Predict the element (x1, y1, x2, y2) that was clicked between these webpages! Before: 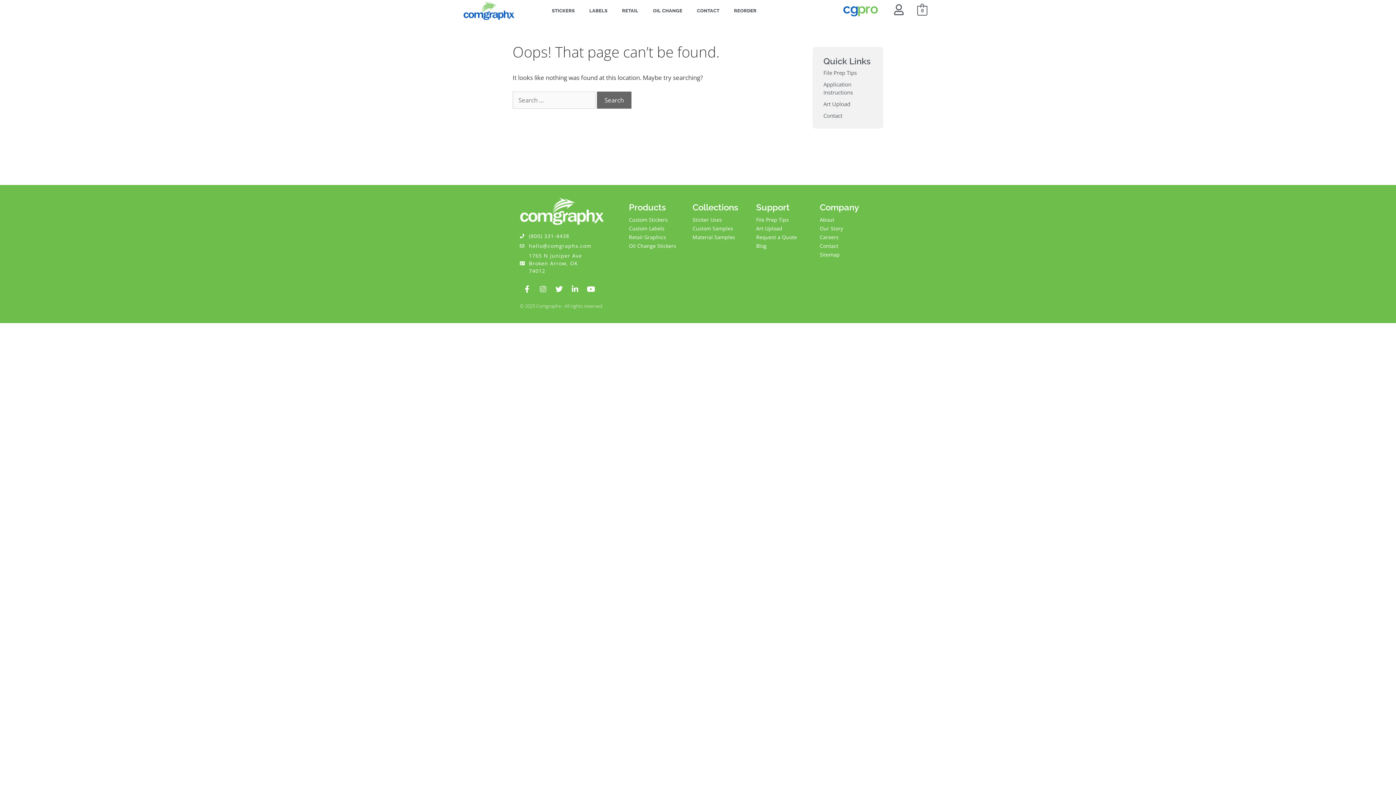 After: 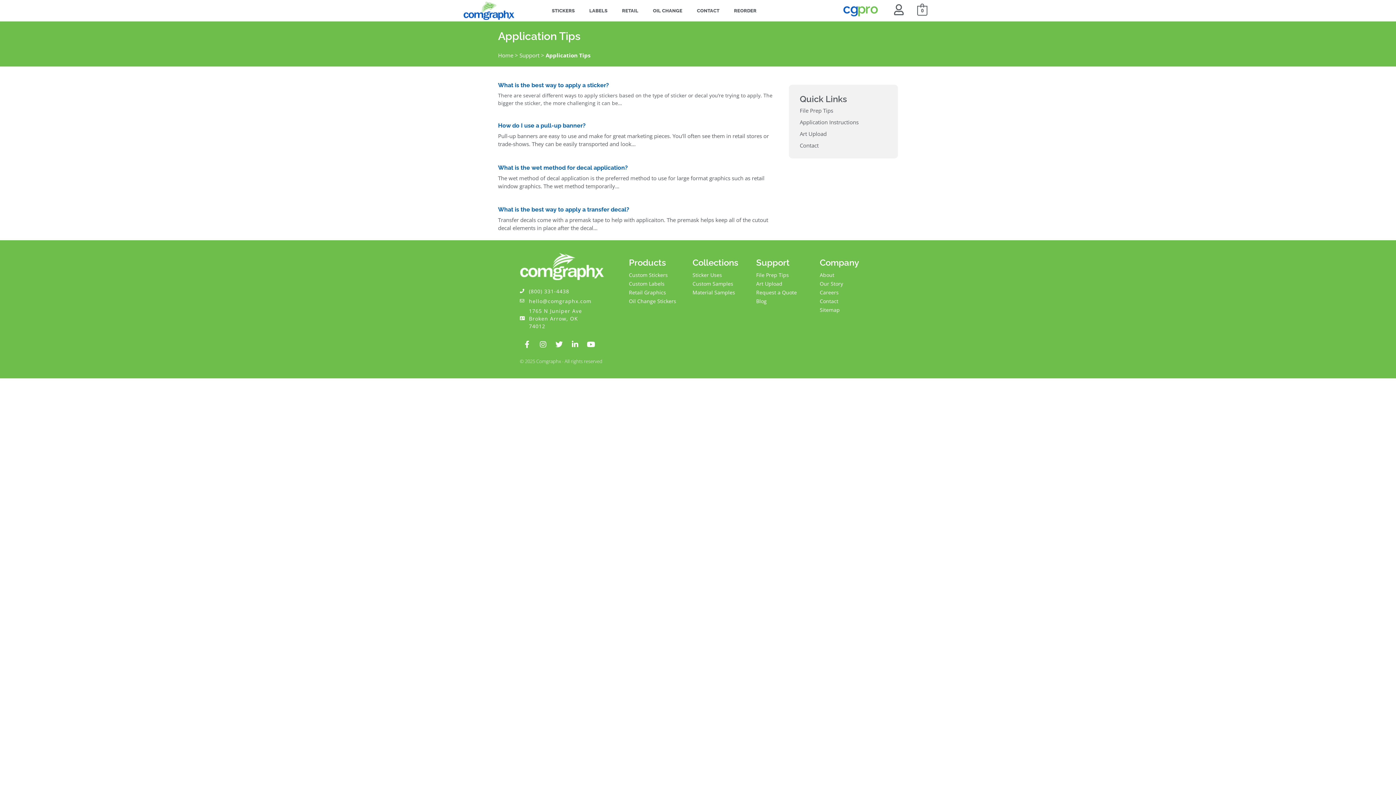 Action: label: Application Instructions bbox: (823, 80, 872, 96)